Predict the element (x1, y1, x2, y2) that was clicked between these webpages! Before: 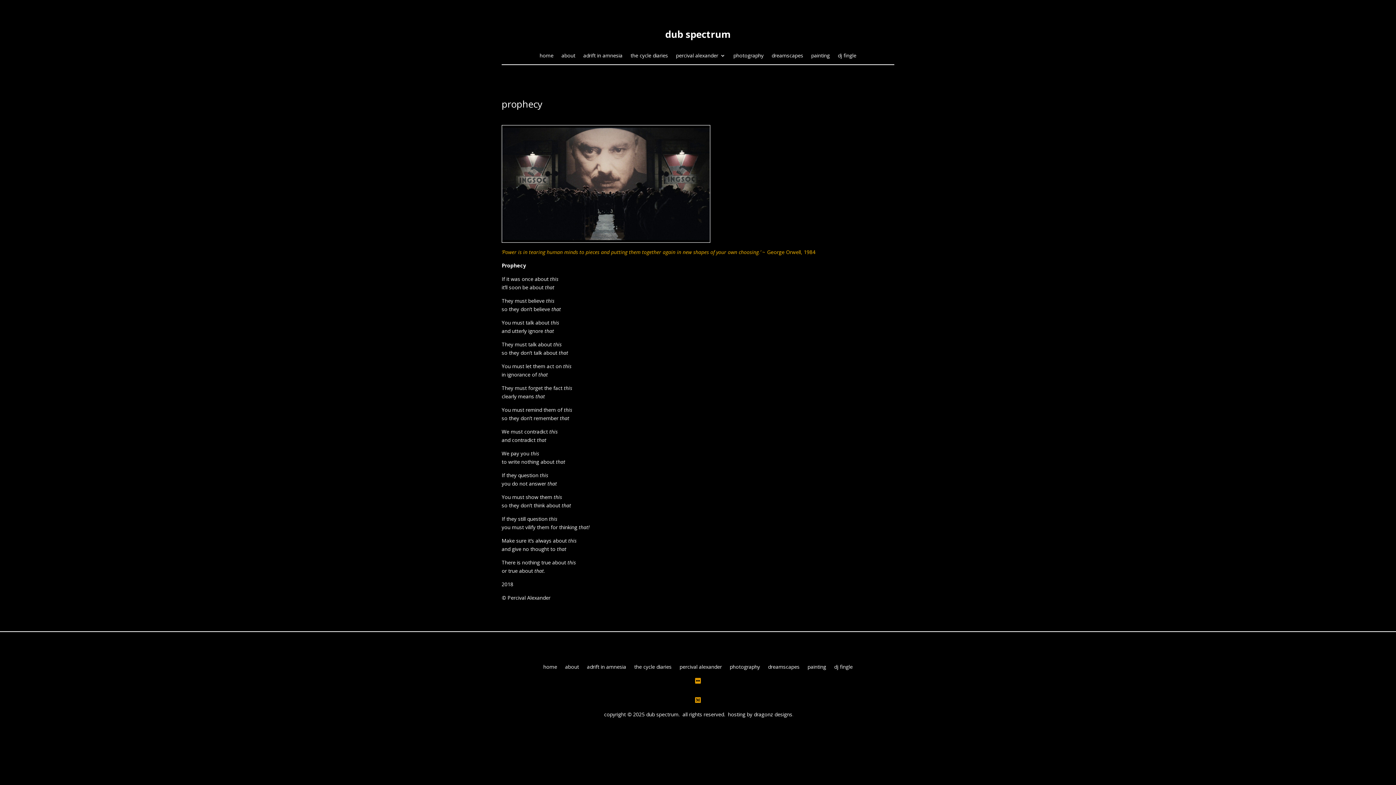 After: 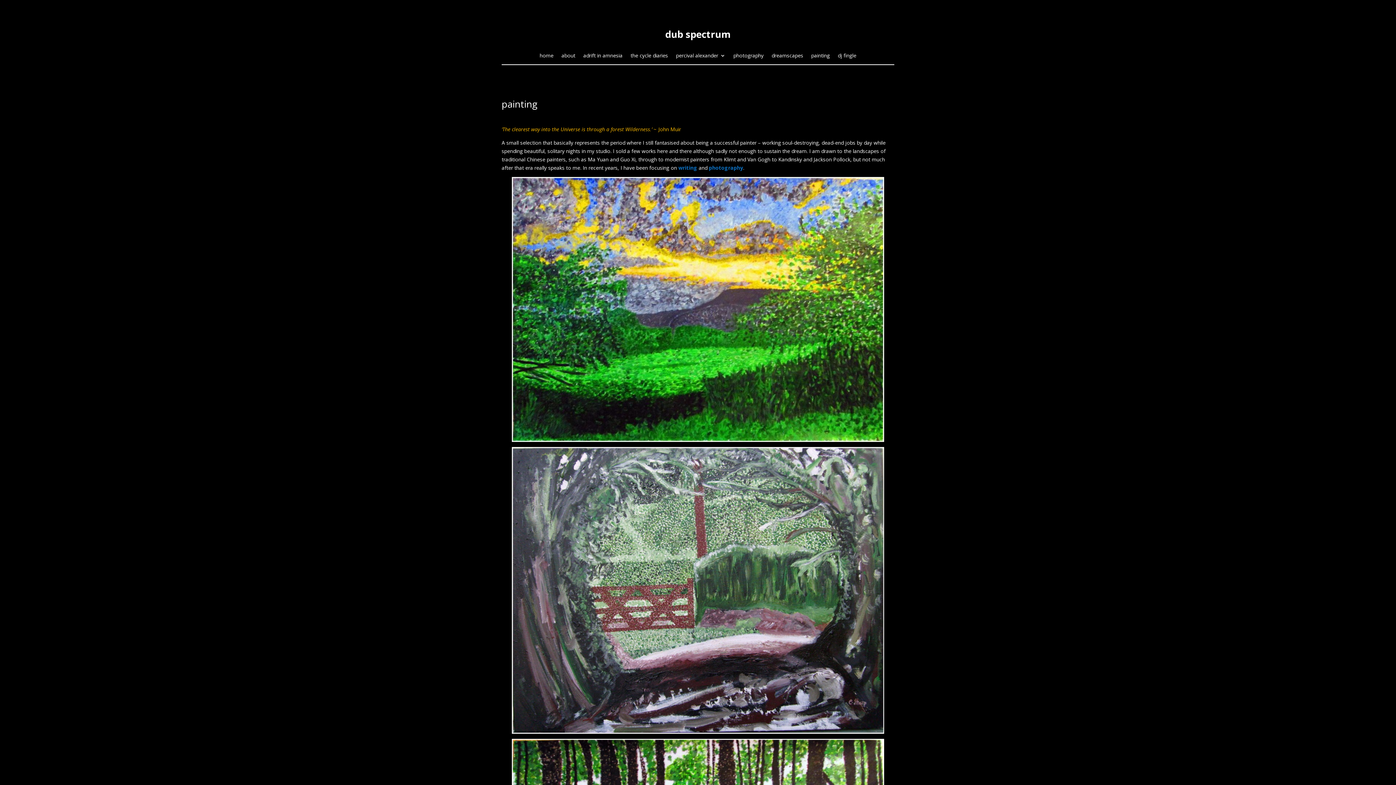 Action: label: painting bbox: (807, 664, 826, 672)